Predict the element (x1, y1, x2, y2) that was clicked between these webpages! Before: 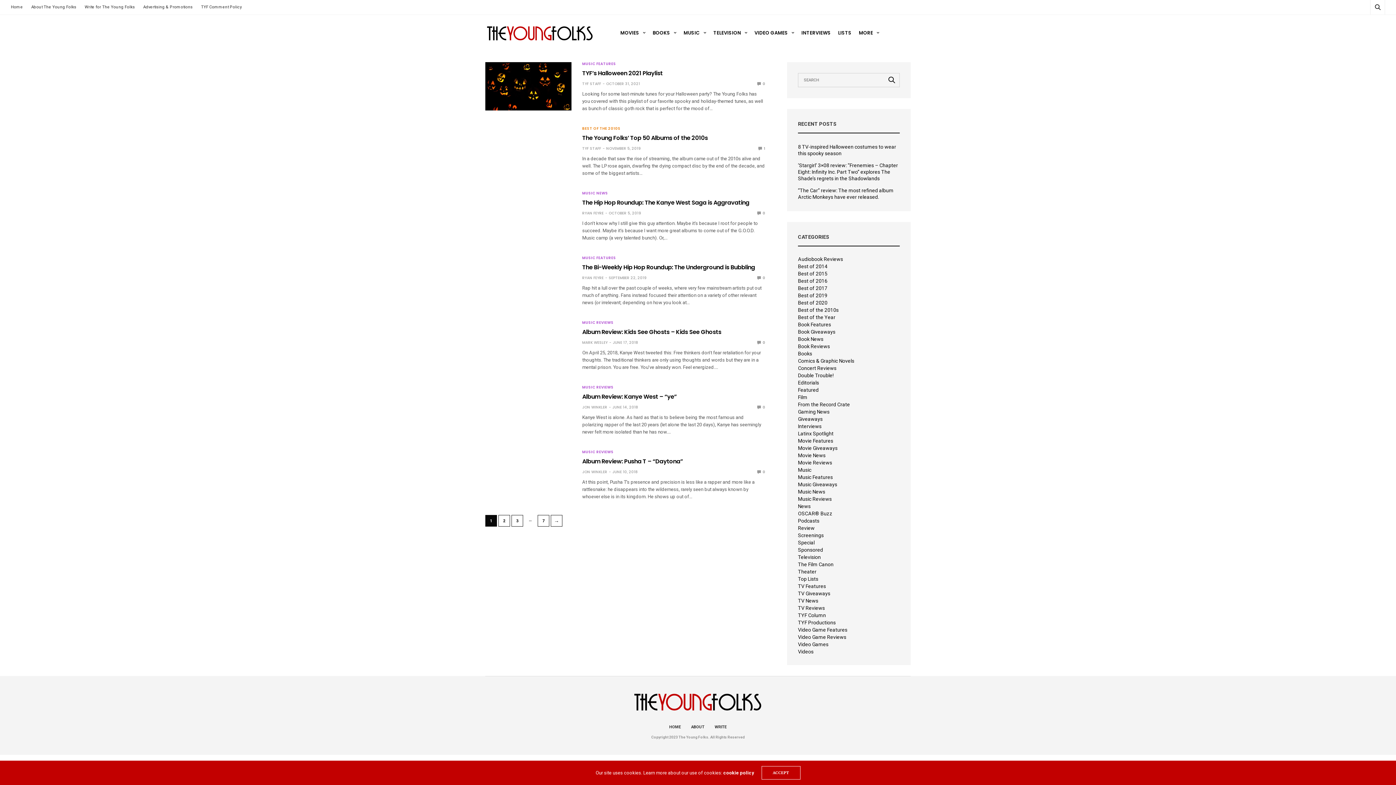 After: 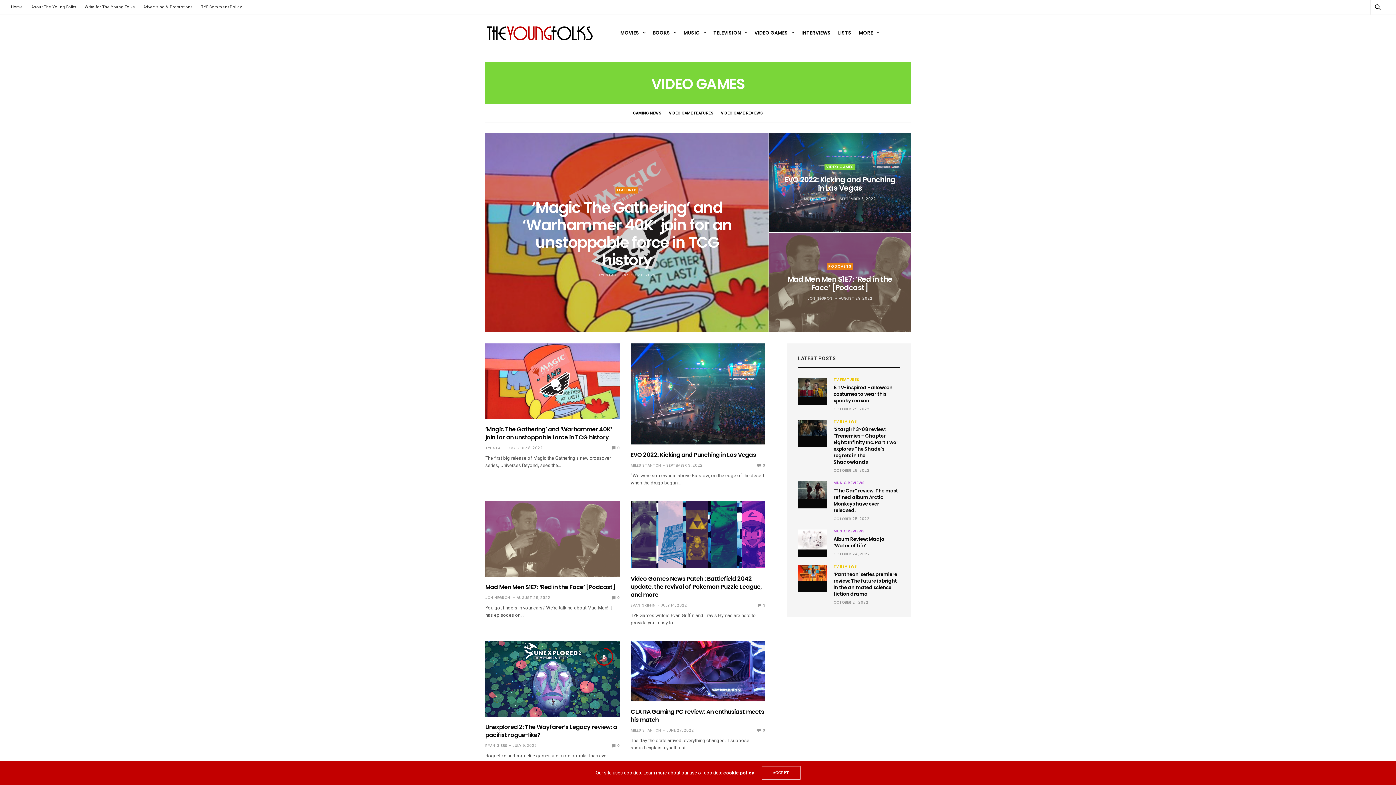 Action: label: Video Games bbox: (798, 642, 828, 647)